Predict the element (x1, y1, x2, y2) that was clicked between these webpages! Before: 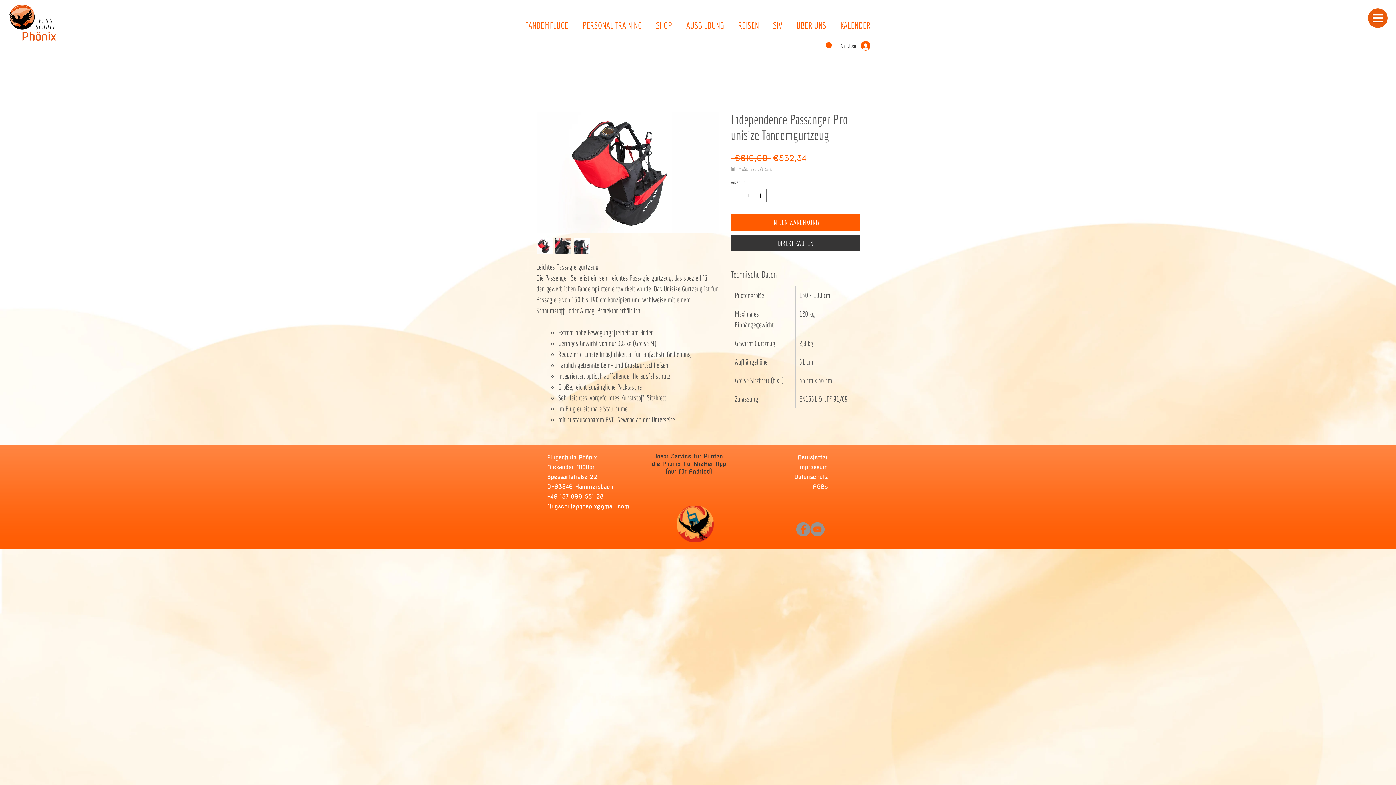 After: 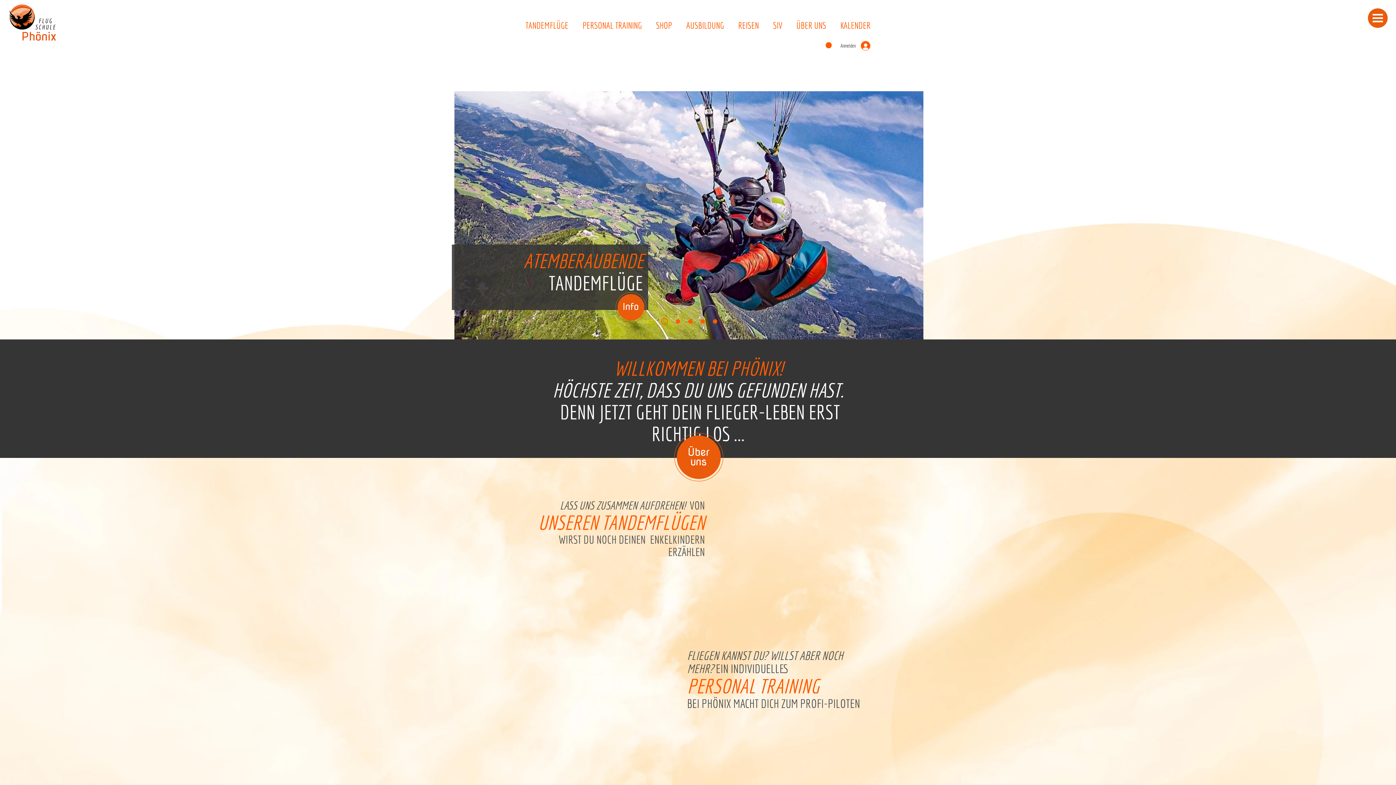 Action: label: Newsletter bbox: (797, 454, 828, 460)